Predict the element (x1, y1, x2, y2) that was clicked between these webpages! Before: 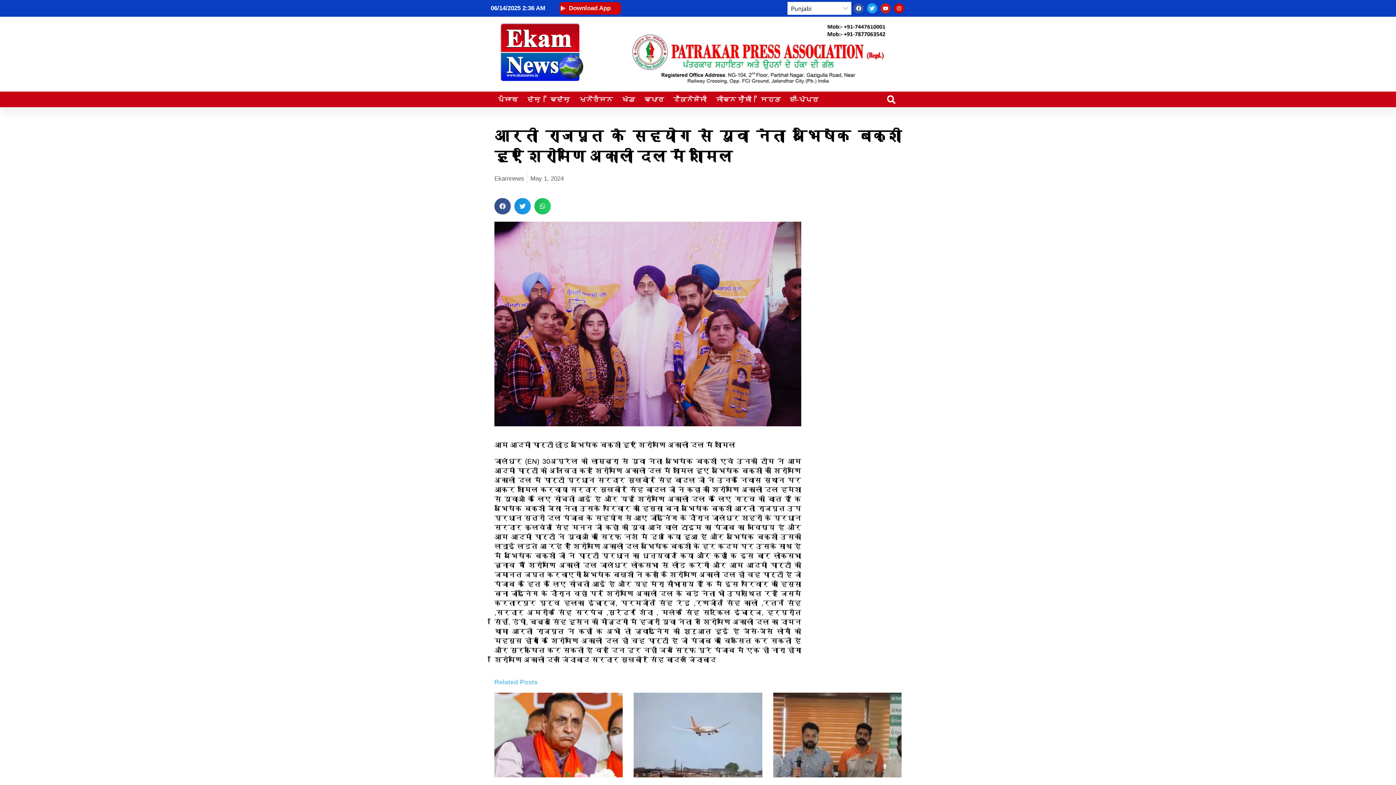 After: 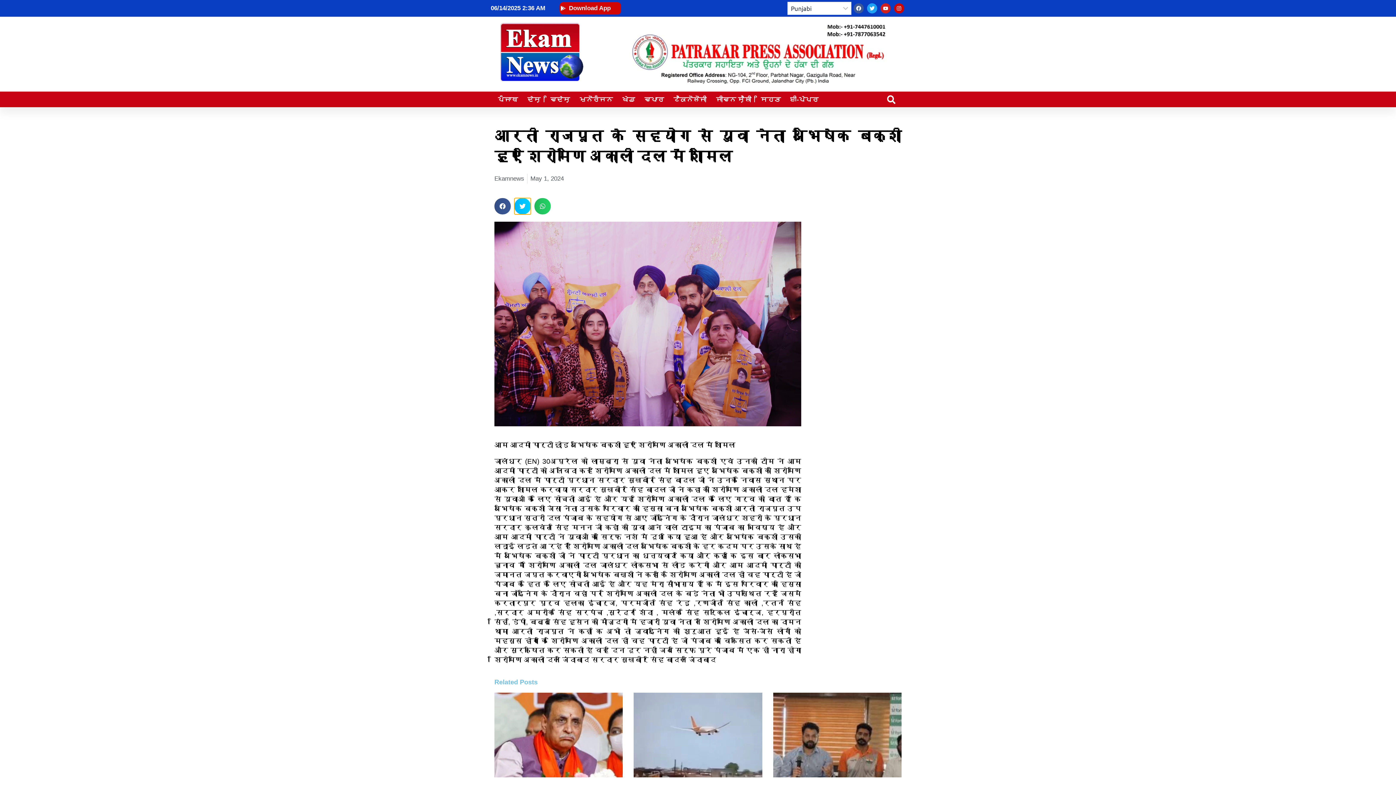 Action: bbox: (514, 198, 530, 214) label: Share on twitter